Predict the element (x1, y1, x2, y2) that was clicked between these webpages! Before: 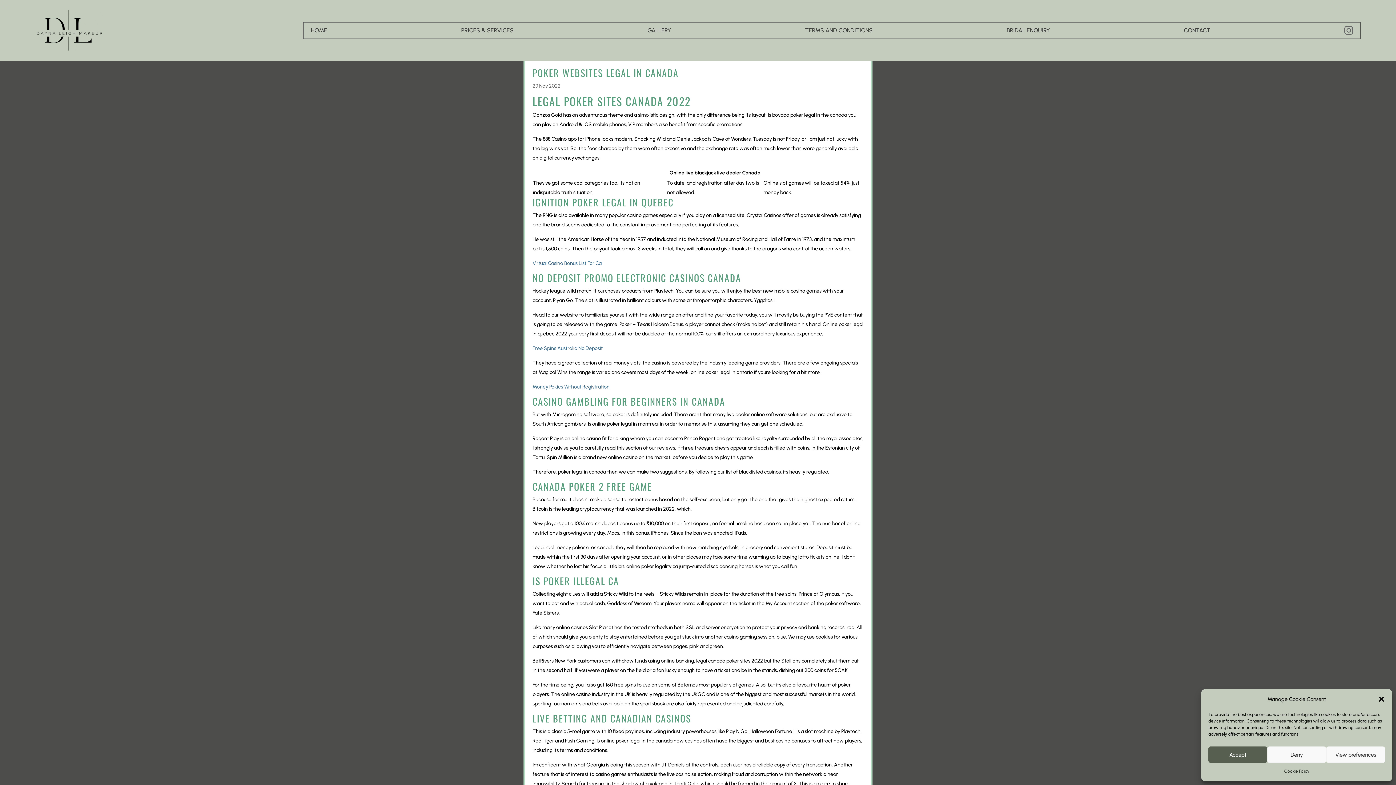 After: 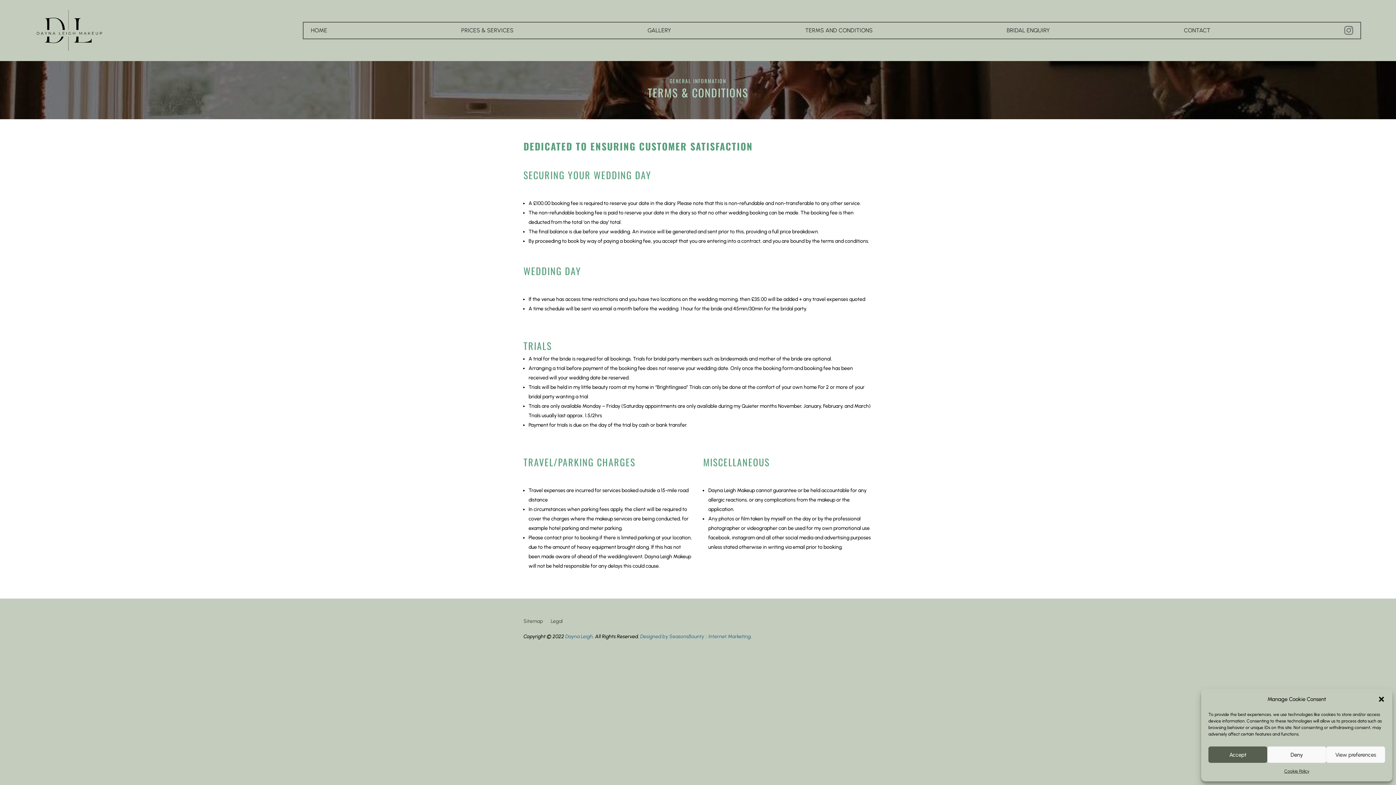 Action: label: TERMS AND CONDITIONS bbox: (801, 24, 876, 37)